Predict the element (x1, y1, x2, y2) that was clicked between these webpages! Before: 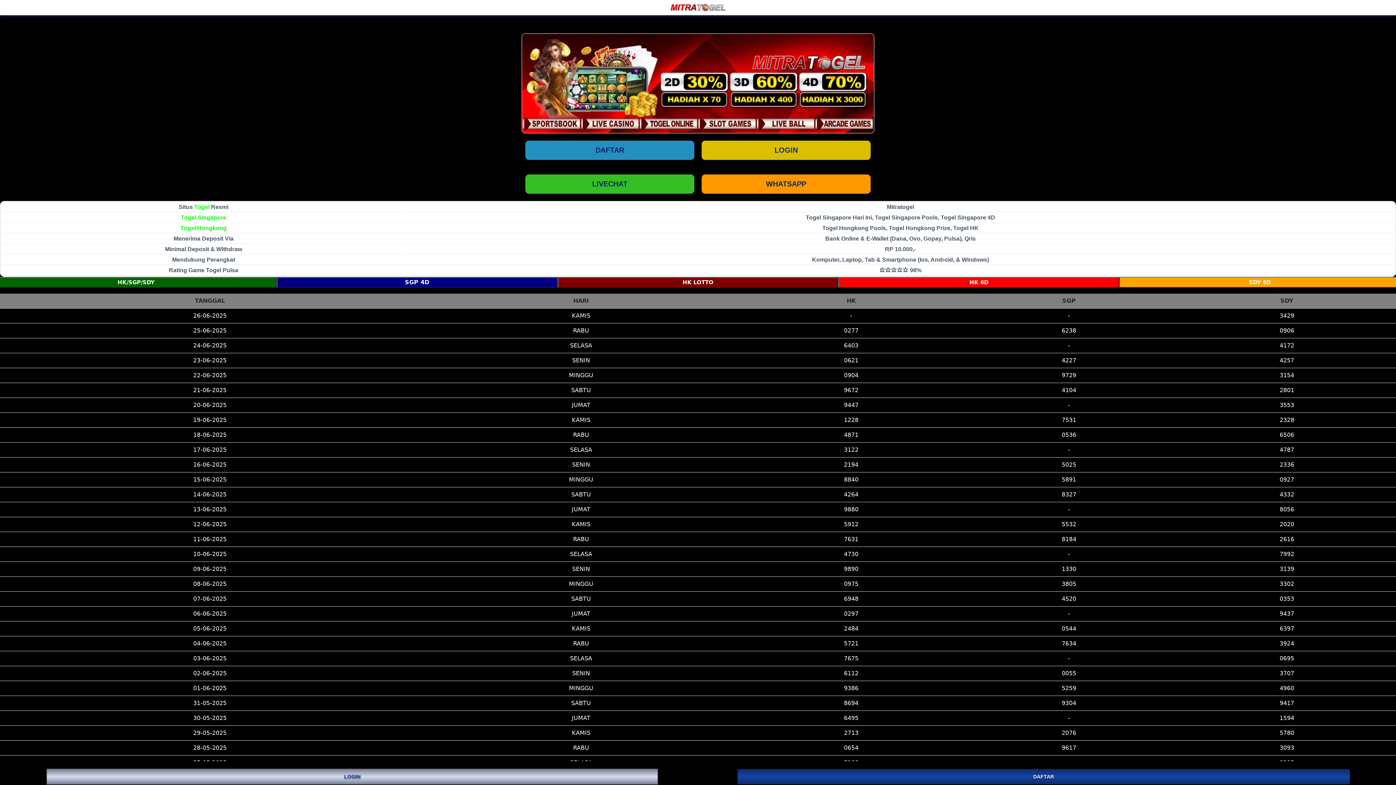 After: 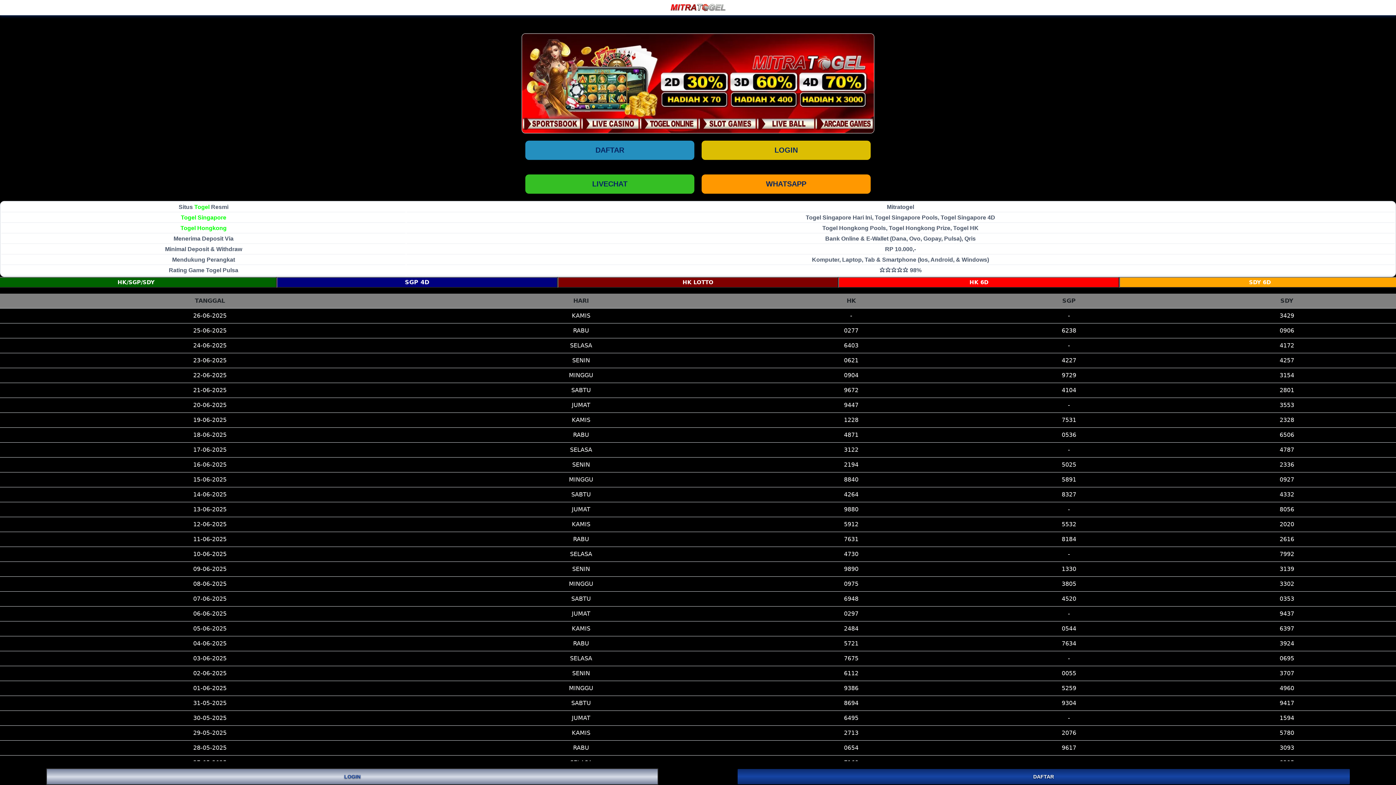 Action: bbox: (522, 33, 874, 132)